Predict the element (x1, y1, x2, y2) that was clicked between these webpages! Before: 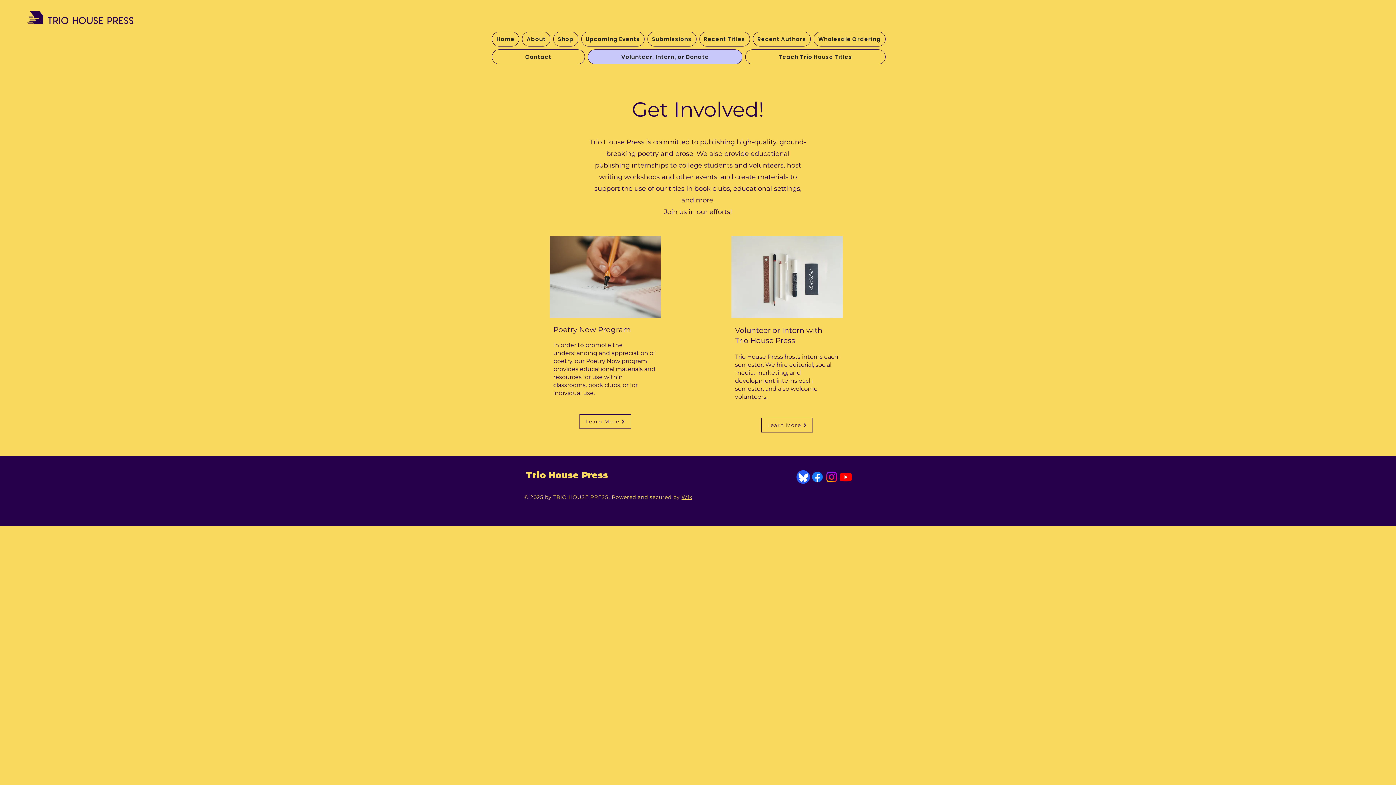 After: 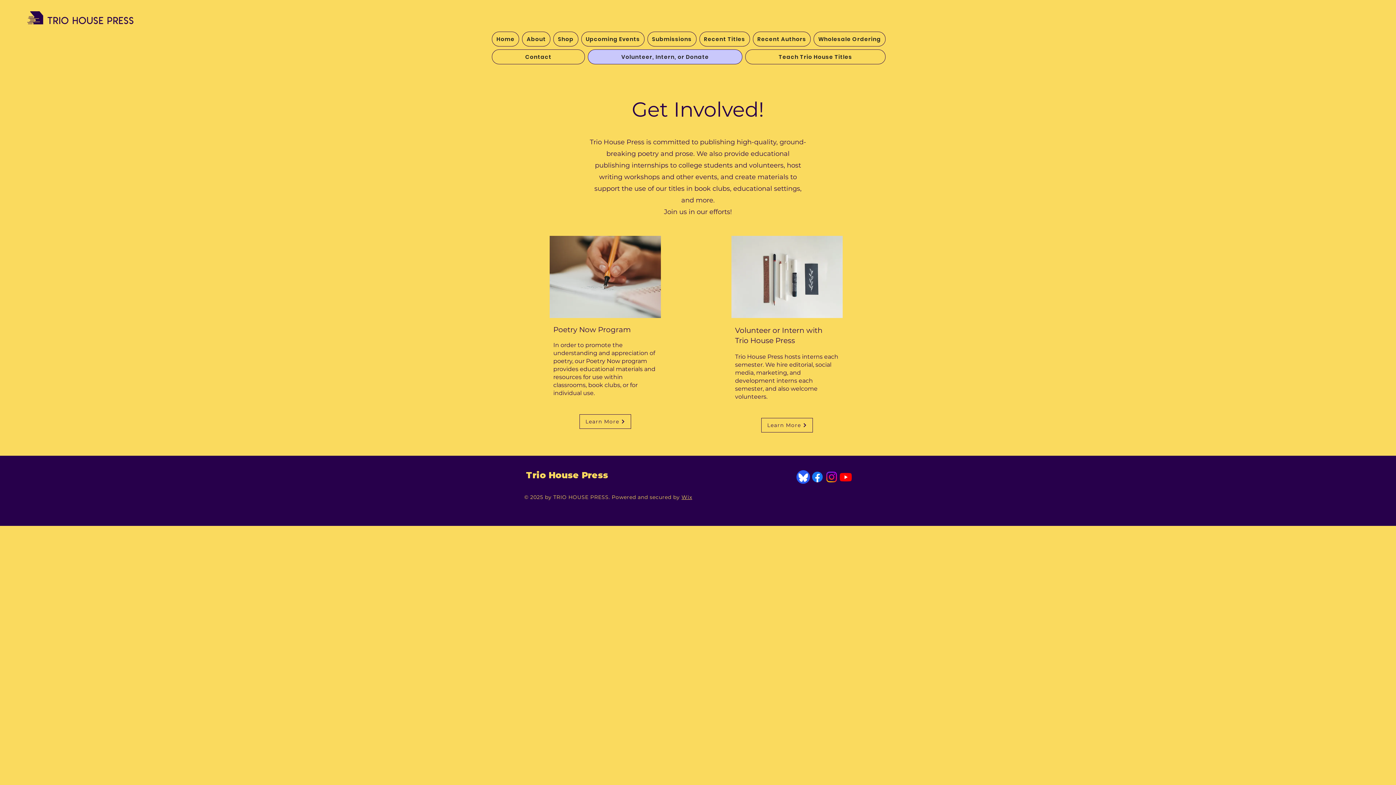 Action: bbox: (838, 470, 853, 484) label: Youtube